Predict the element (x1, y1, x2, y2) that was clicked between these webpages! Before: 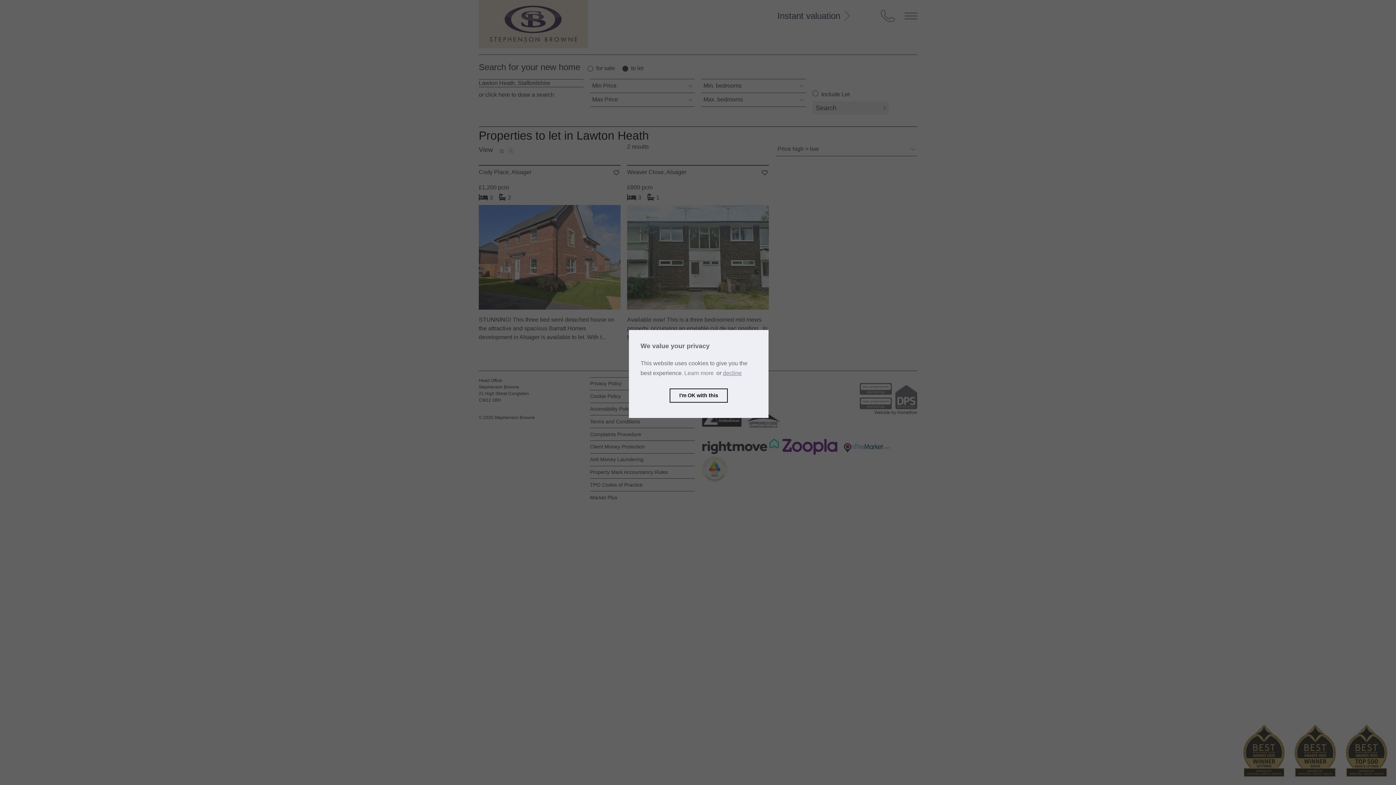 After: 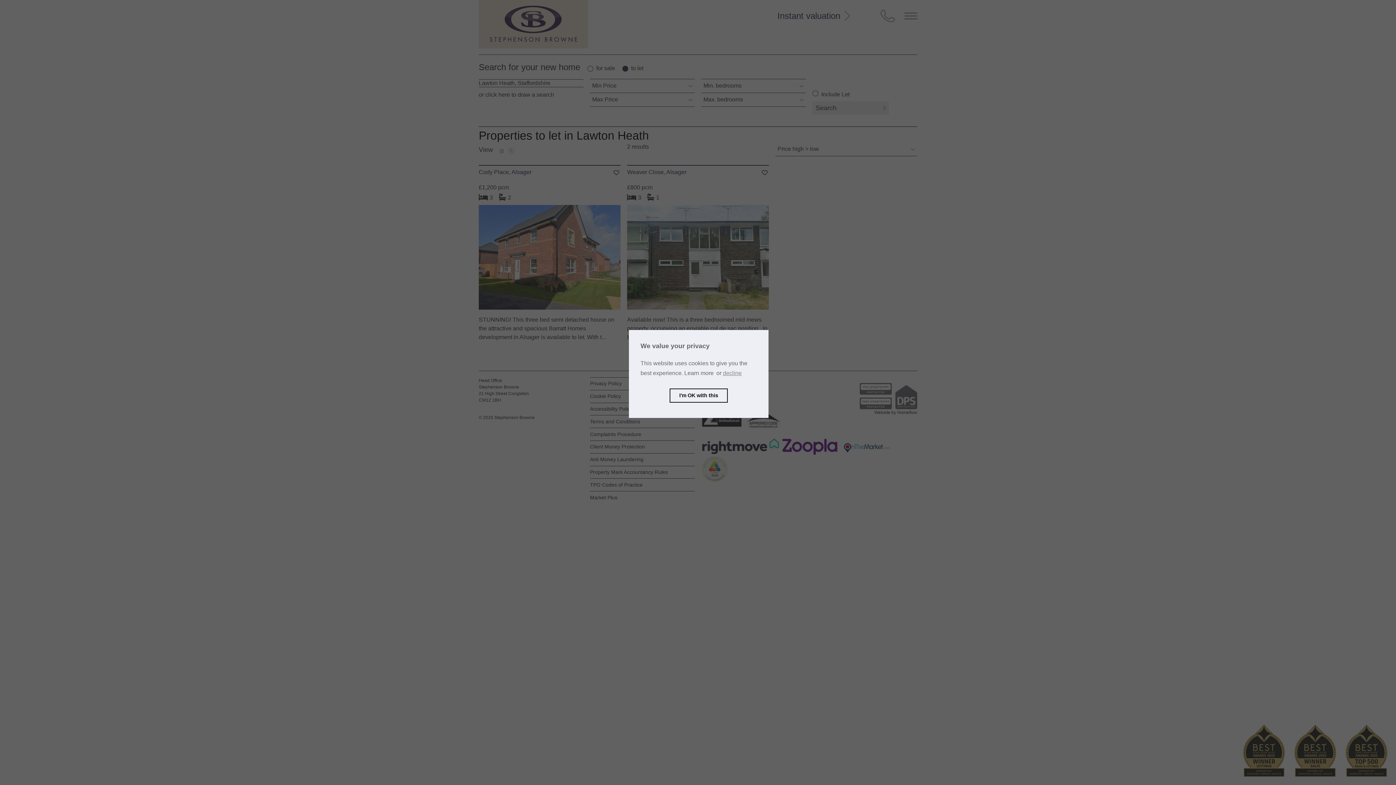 Action: label: learn more about cookies bbox: (683, 368, 715, 379)